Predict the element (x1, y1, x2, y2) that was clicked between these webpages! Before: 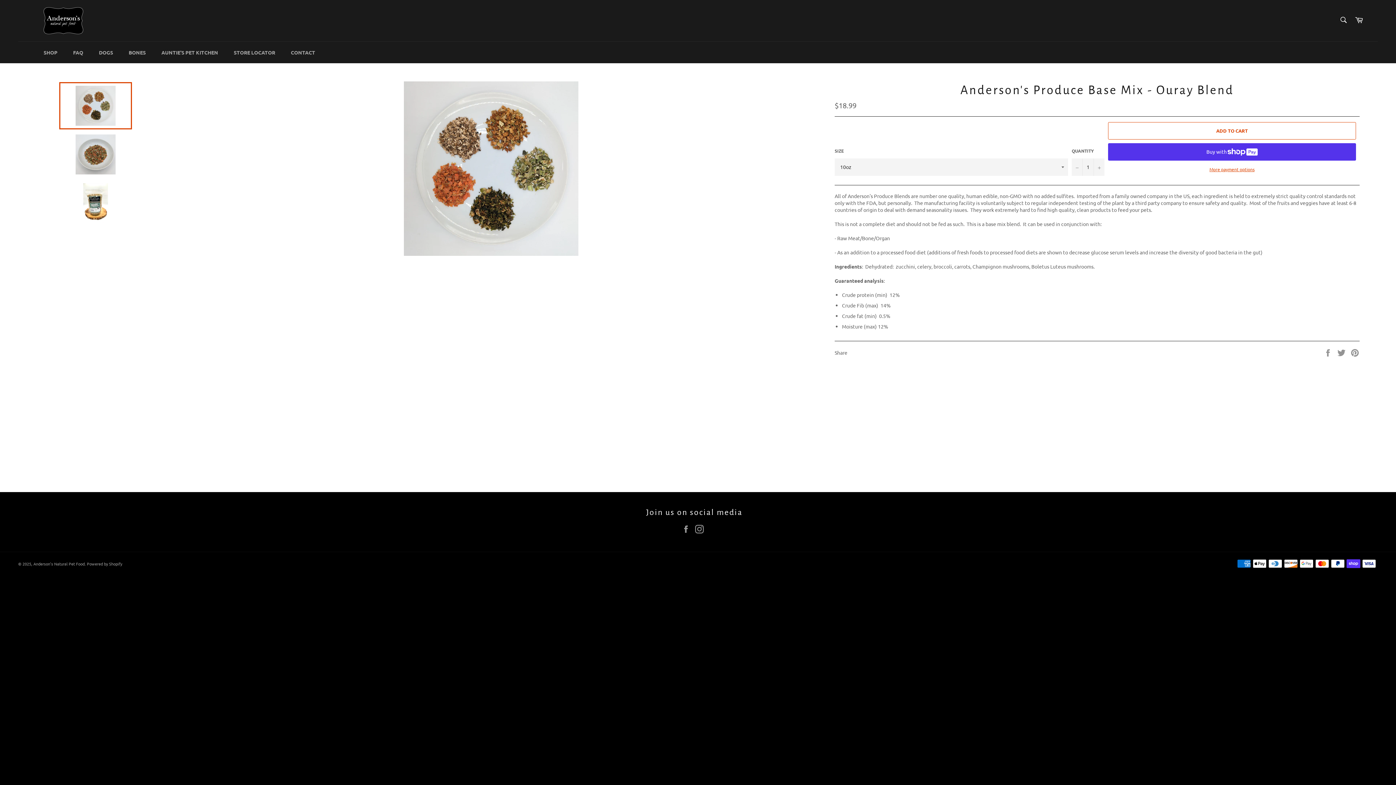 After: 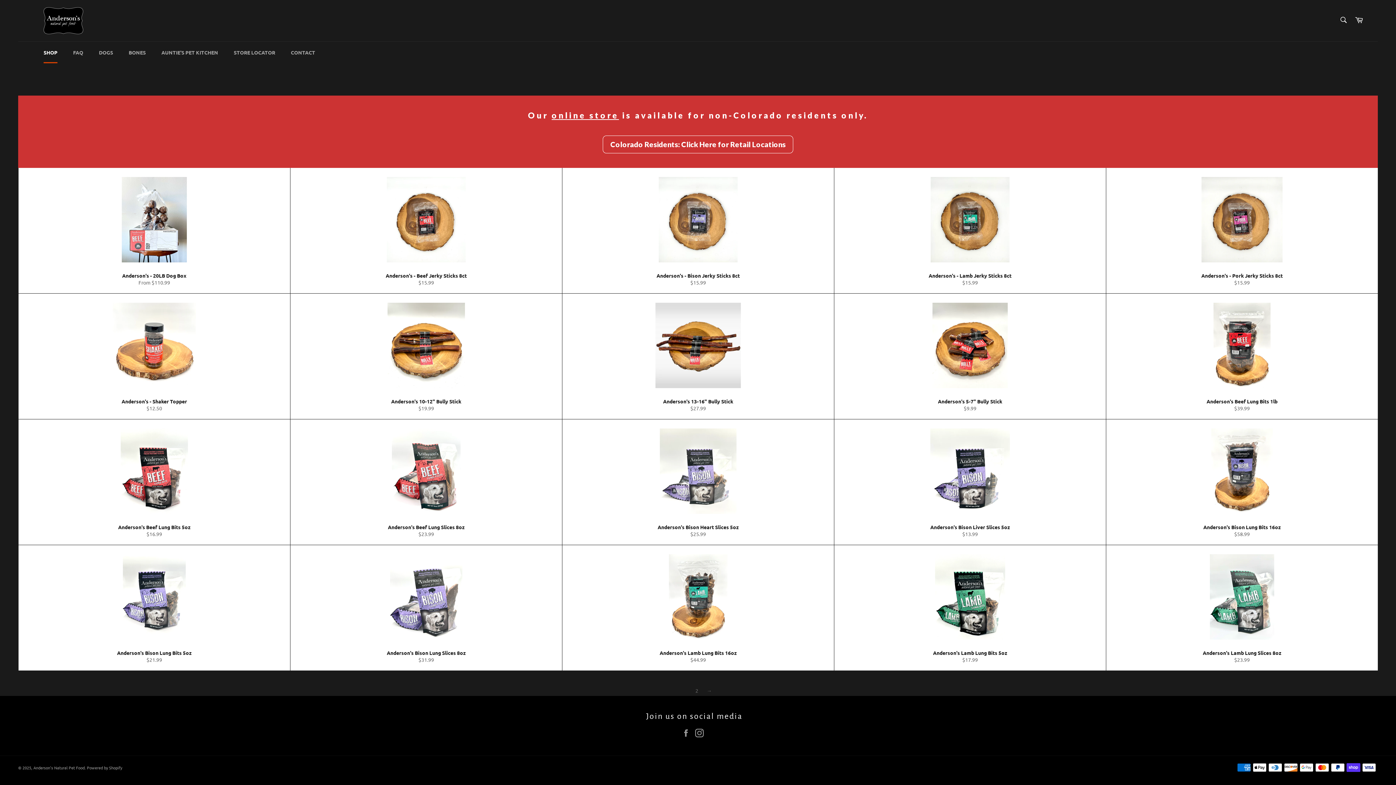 Action: label: SHOP bbox: (36, 41, 64, 63)